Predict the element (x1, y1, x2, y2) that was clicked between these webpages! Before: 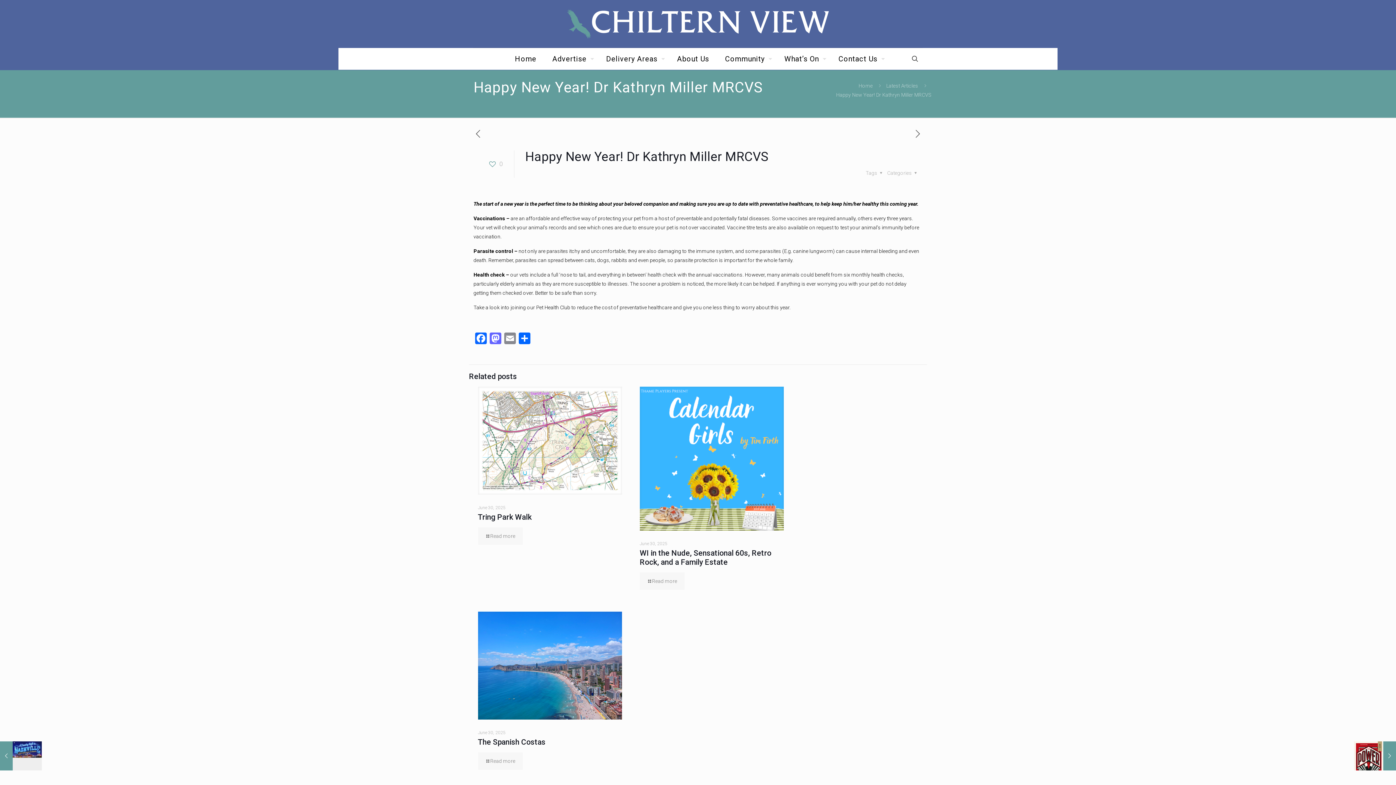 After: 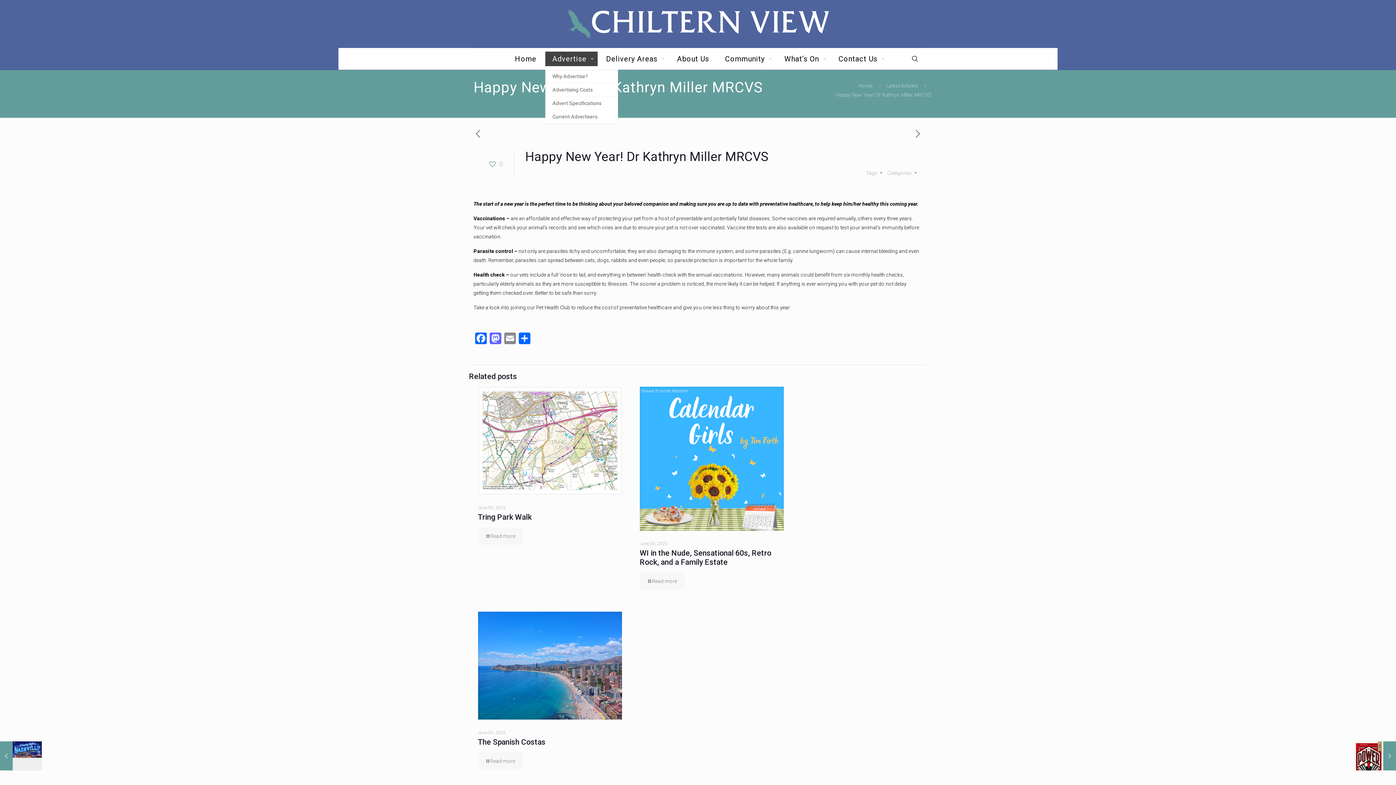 Action: bbox: (545, 51, 597, 66) label: Advertise